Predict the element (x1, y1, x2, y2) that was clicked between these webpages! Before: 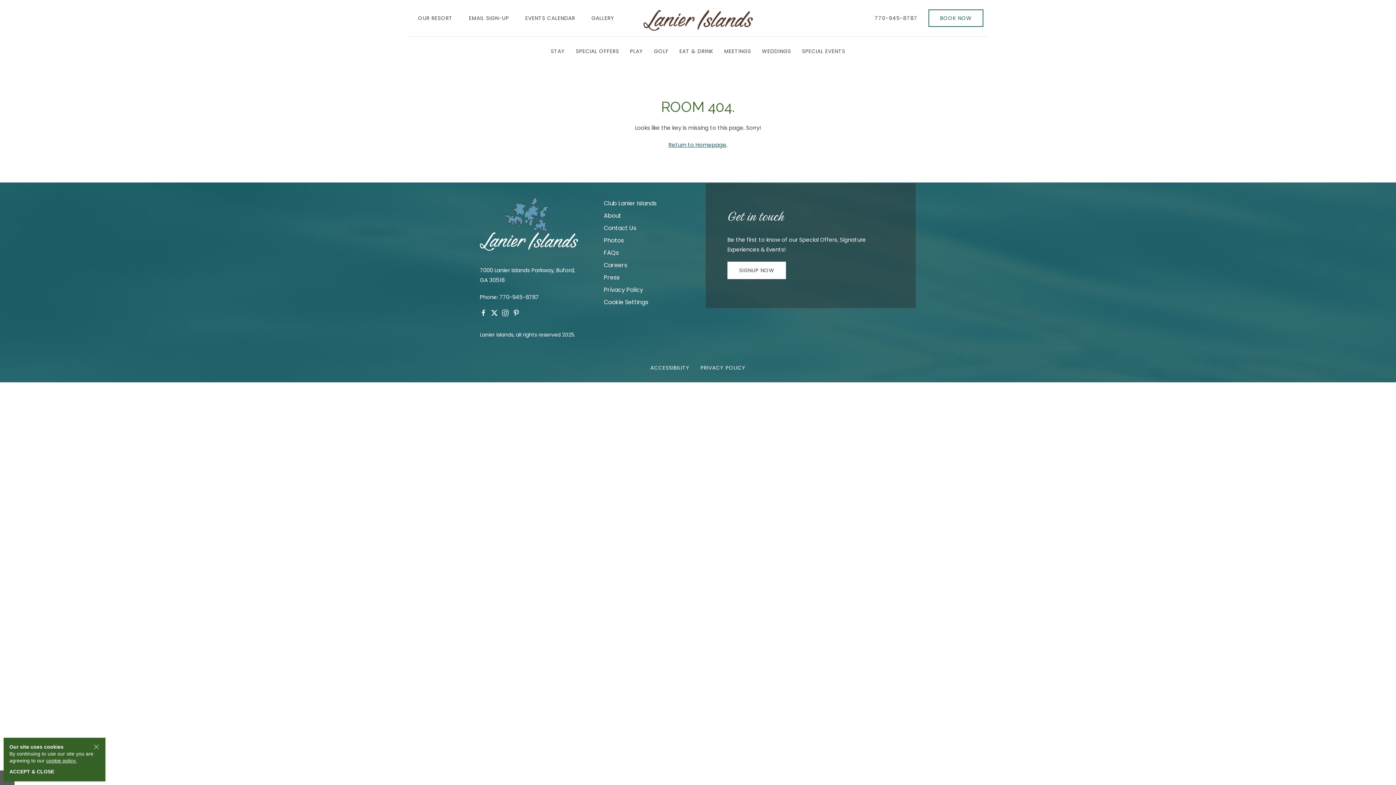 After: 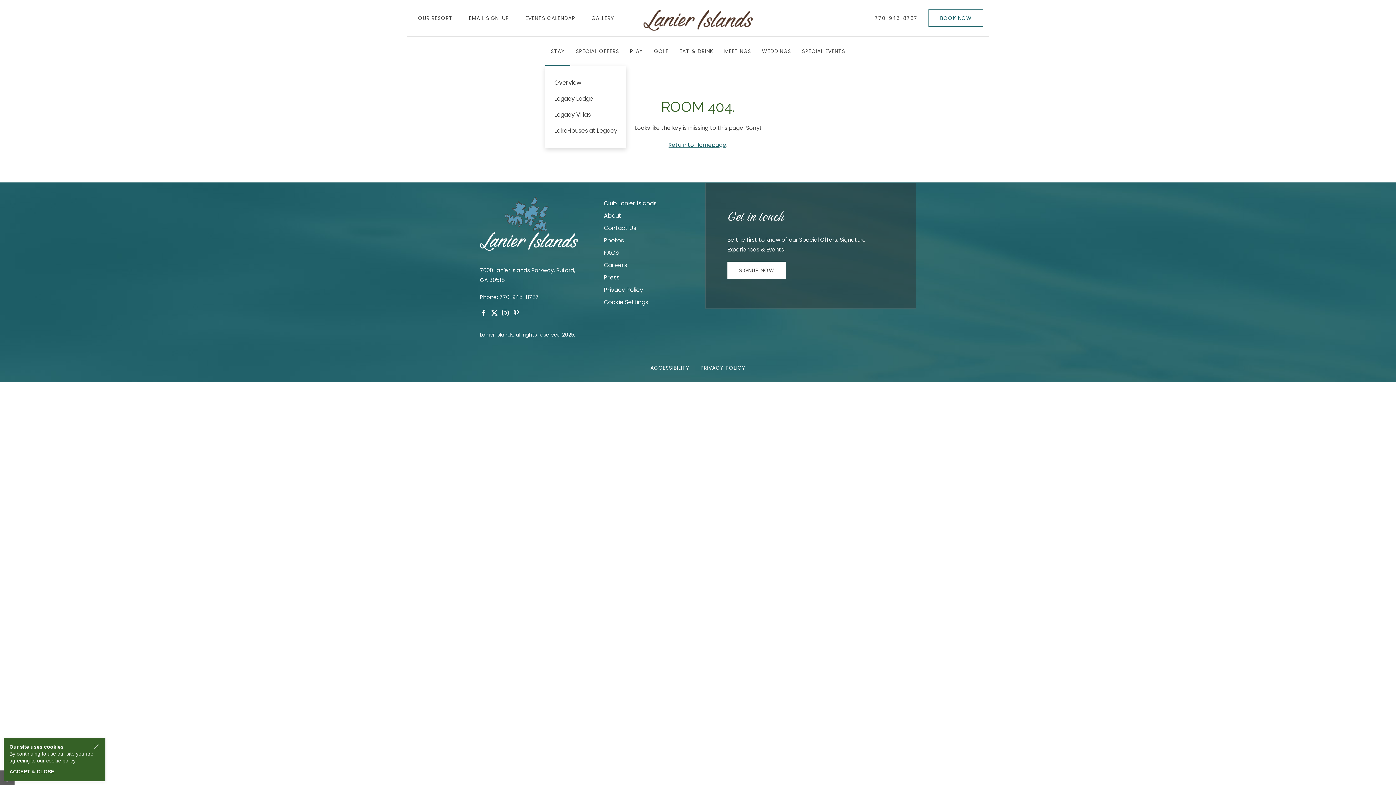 Action: bbox: (545, 36, 570, 65) label: STAY